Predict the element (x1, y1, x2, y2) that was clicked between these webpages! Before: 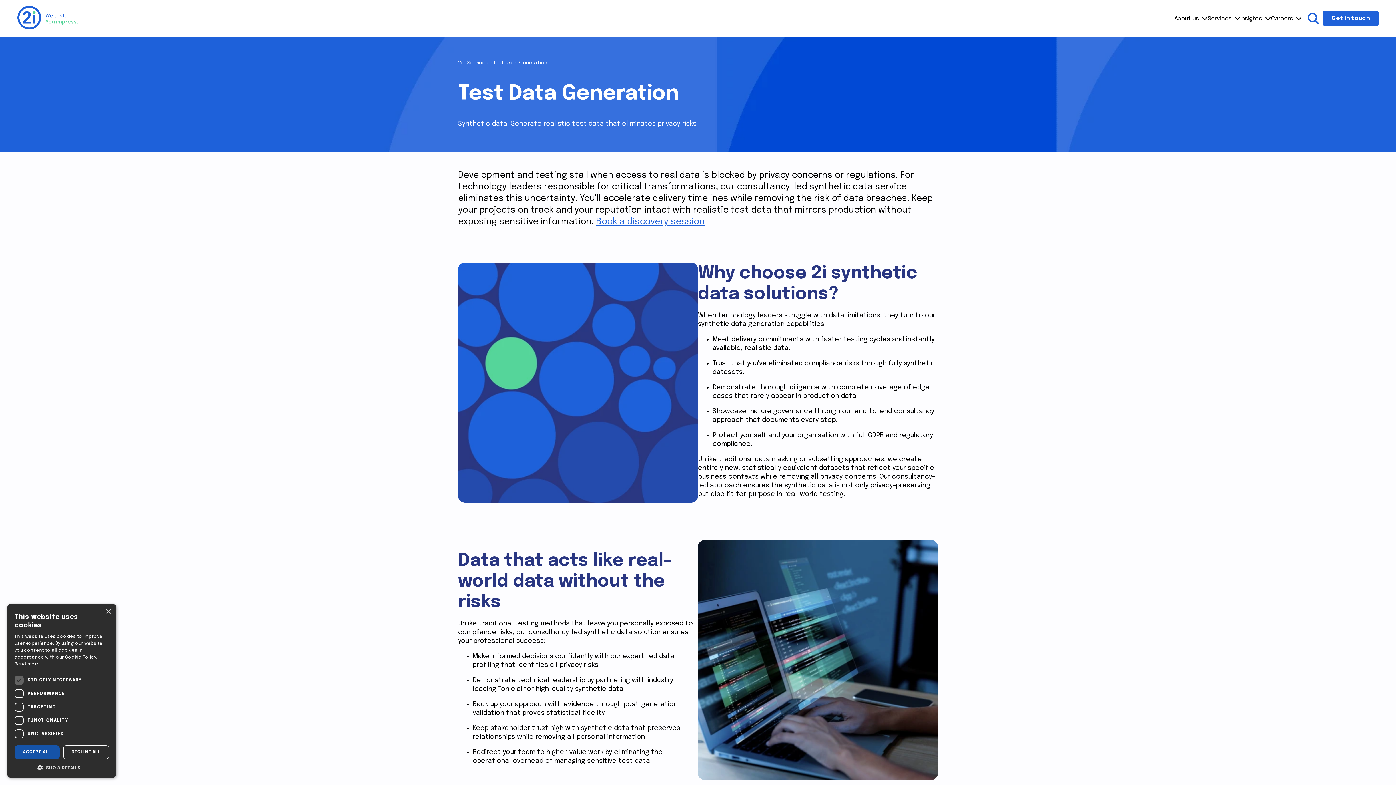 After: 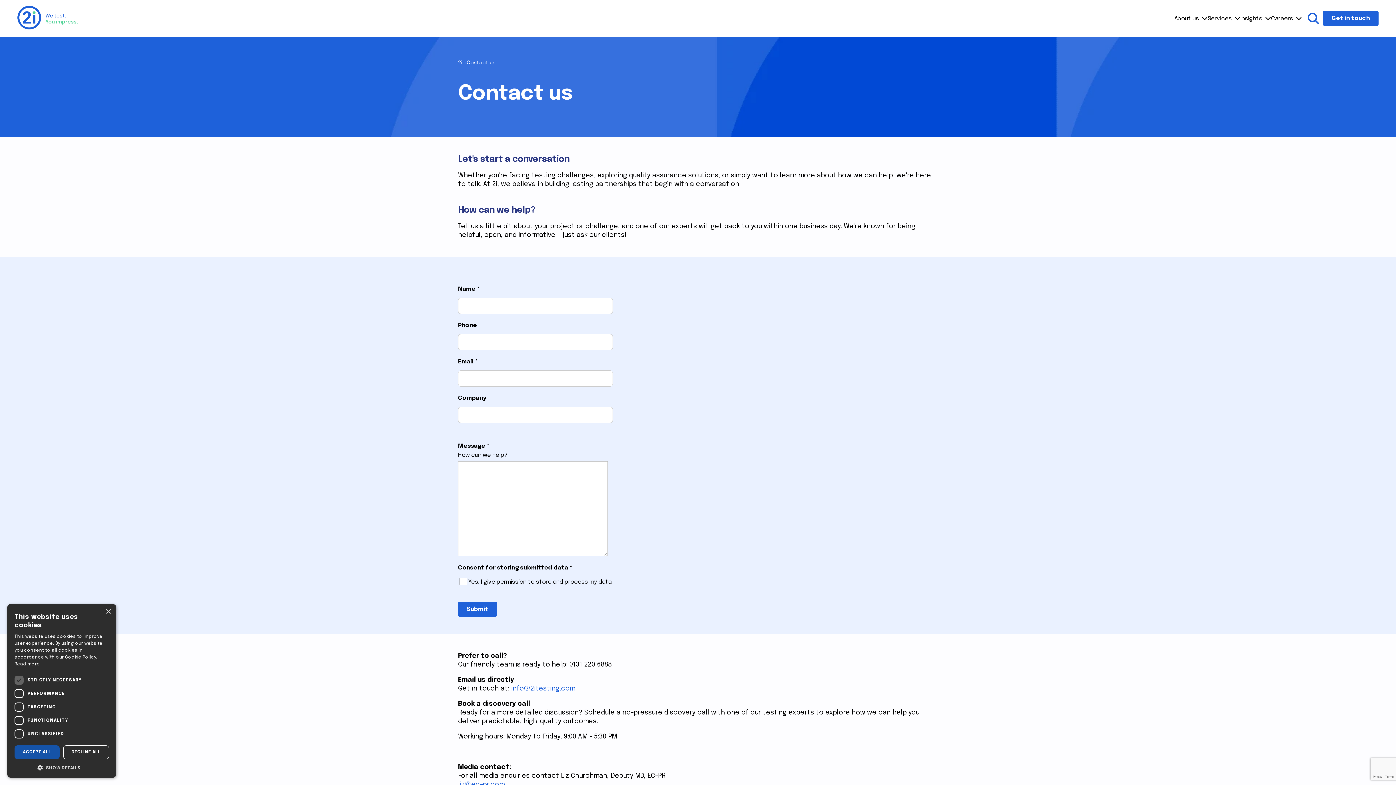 Action: bbox: (596, 217, 704, 226) label: Book a discovery session